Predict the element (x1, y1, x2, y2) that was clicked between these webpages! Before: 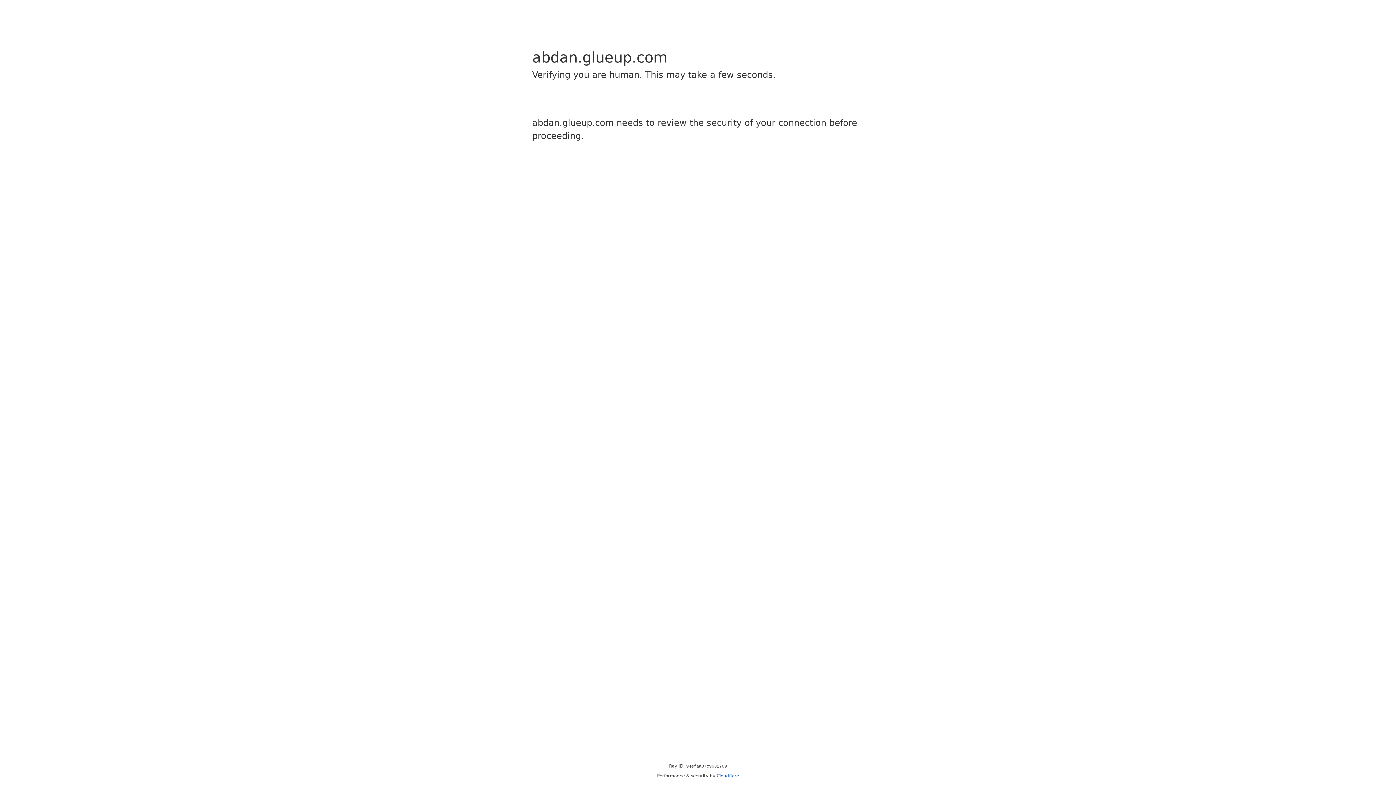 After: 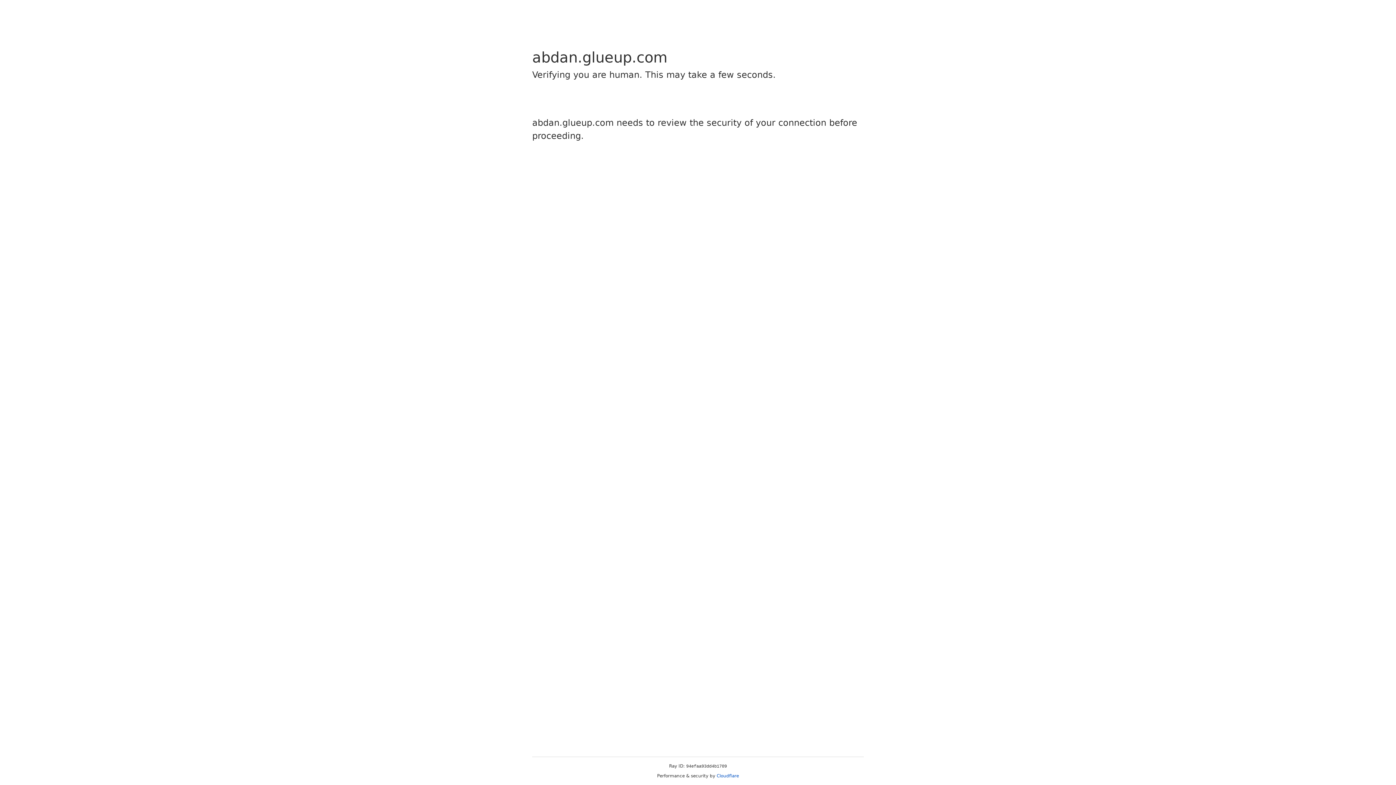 Action: bbox: (716, 773, 739, 778) label: Cloudflare